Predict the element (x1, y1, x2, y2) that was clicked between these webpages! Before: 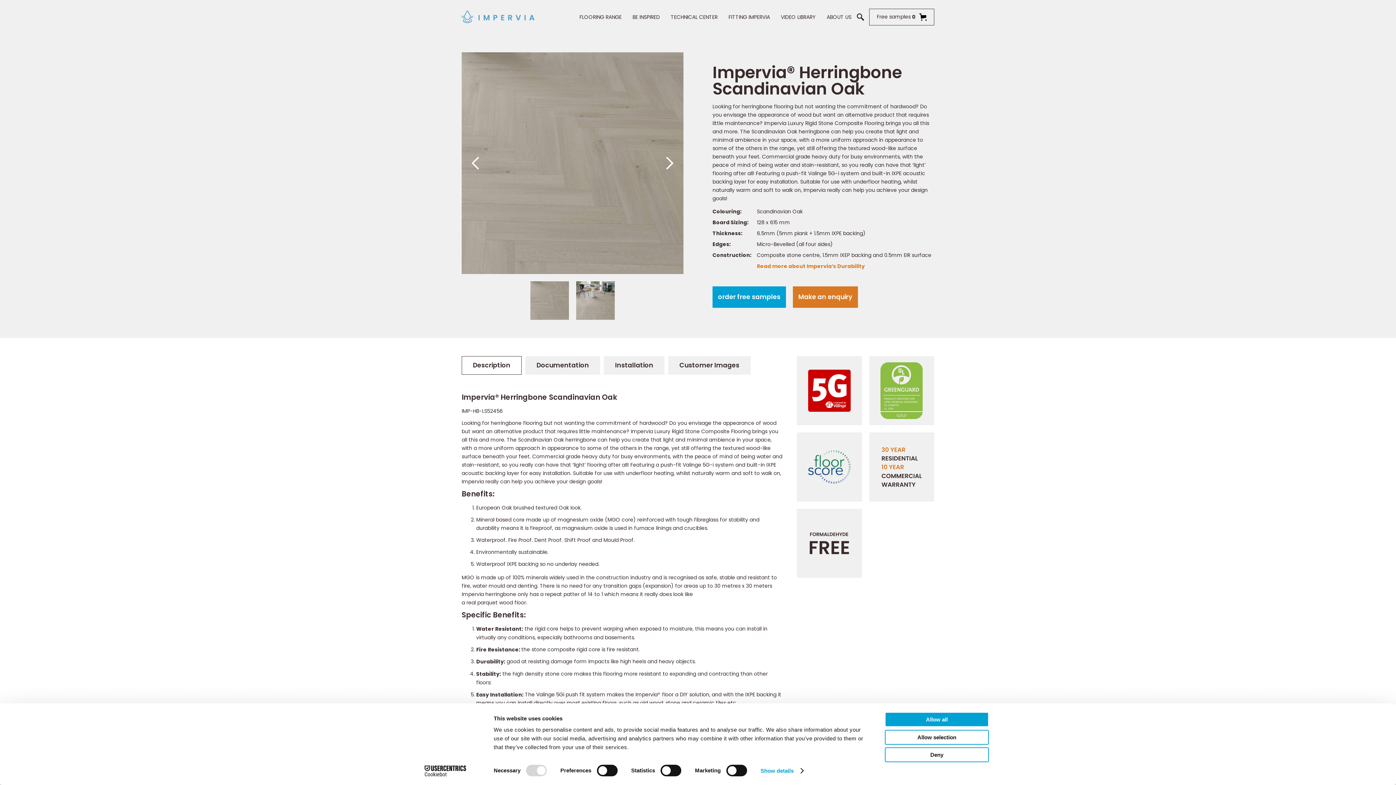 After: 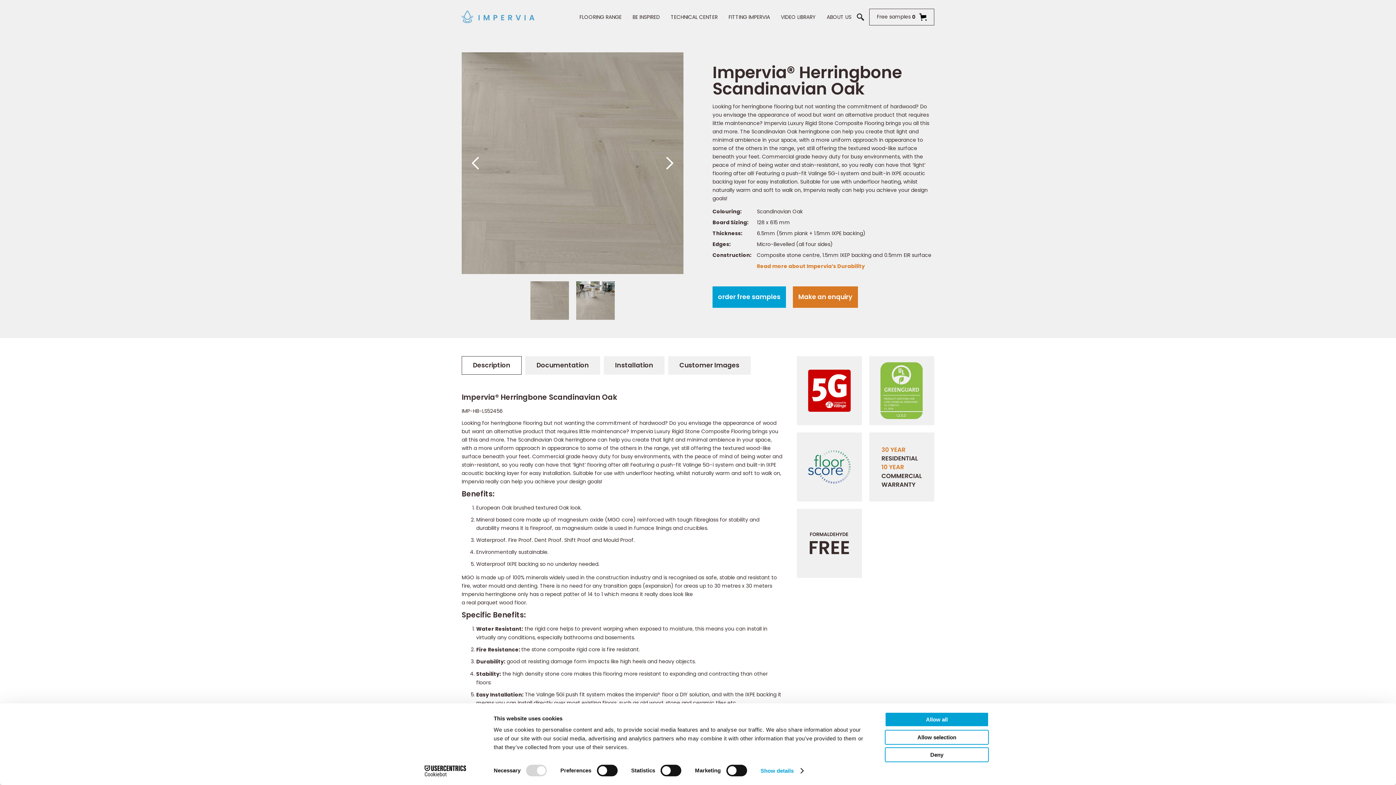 Action: label: Make an enquiry bbox: (793, 405, 858, 427)